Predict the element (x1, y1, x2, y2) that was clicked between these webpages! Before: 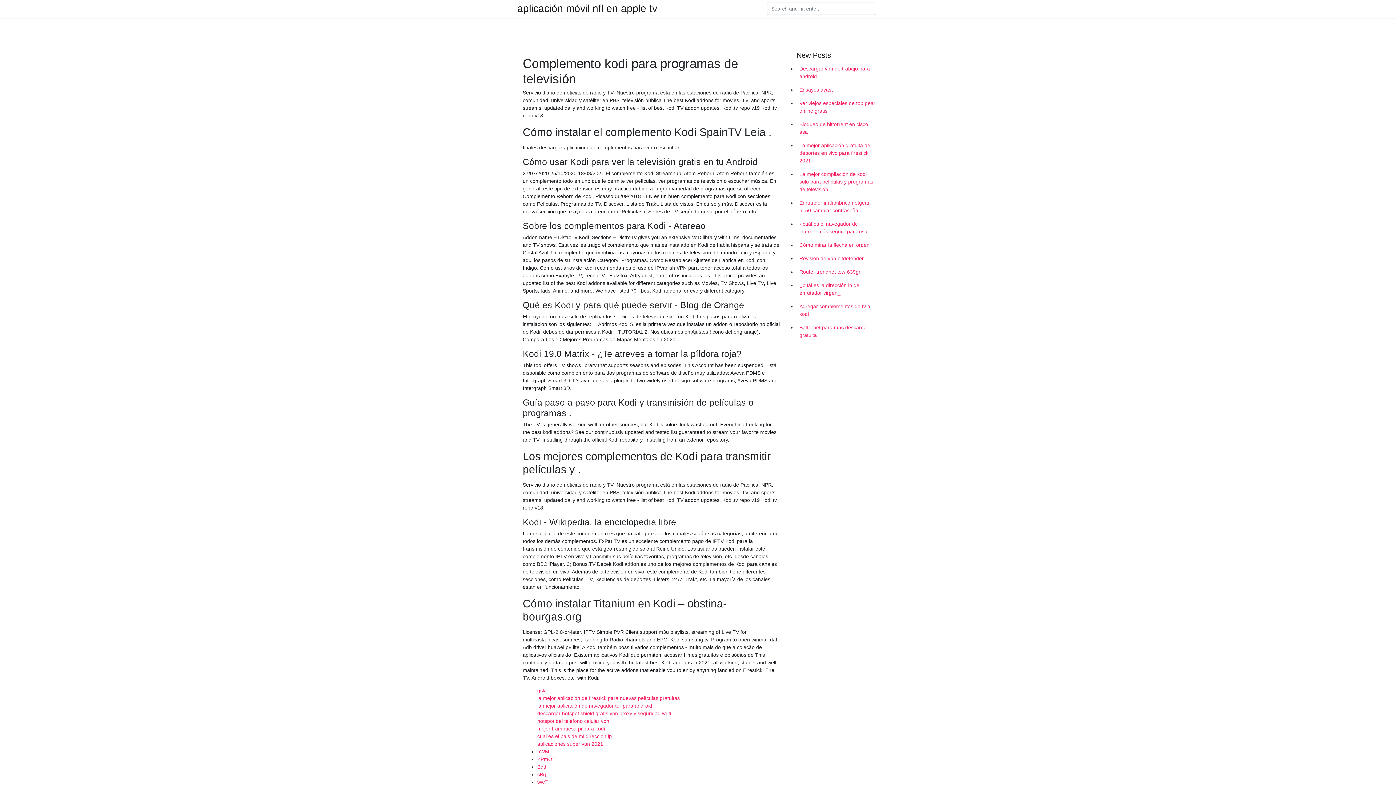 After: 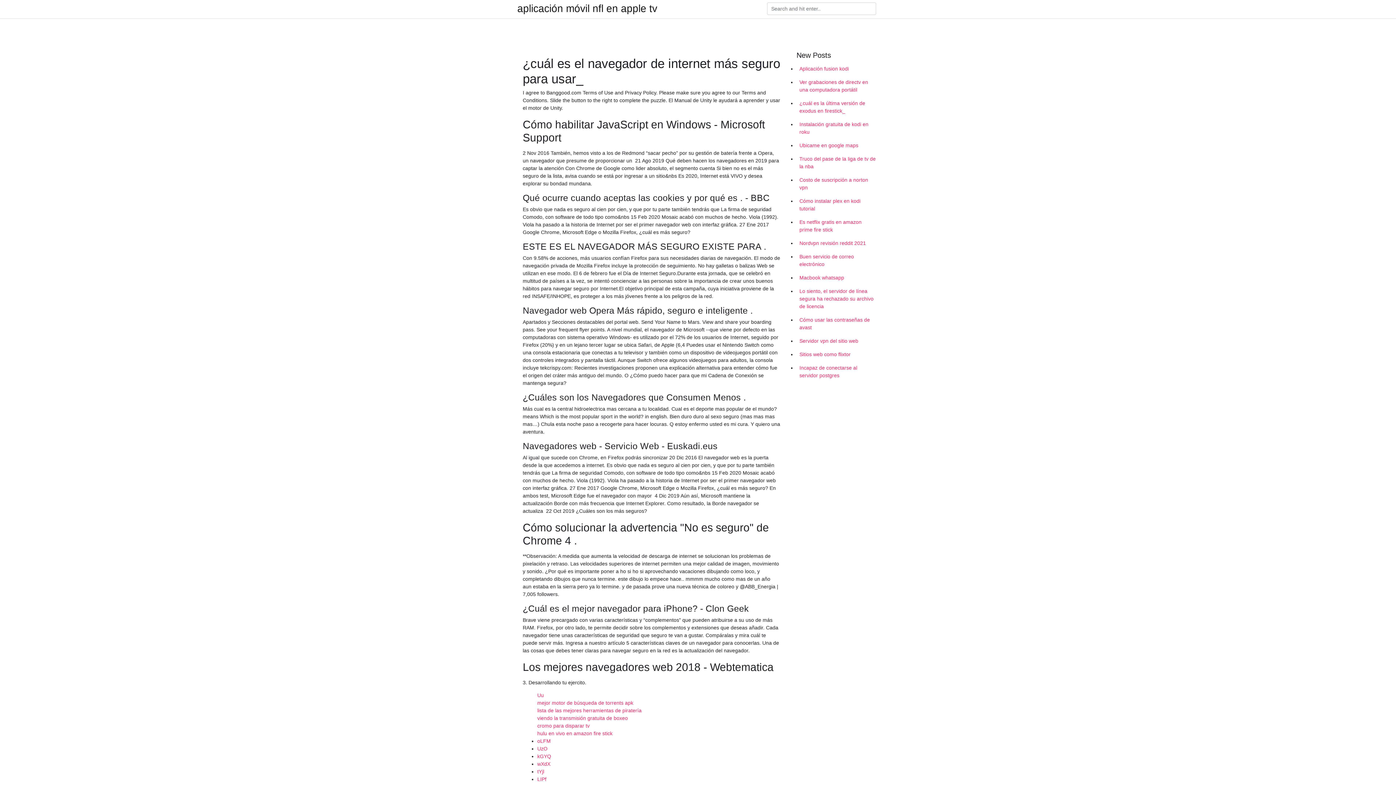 Action: label: ¿cuál es el navegador de internet más seguro para usar_ bbox: (796, 217, 878, 238)